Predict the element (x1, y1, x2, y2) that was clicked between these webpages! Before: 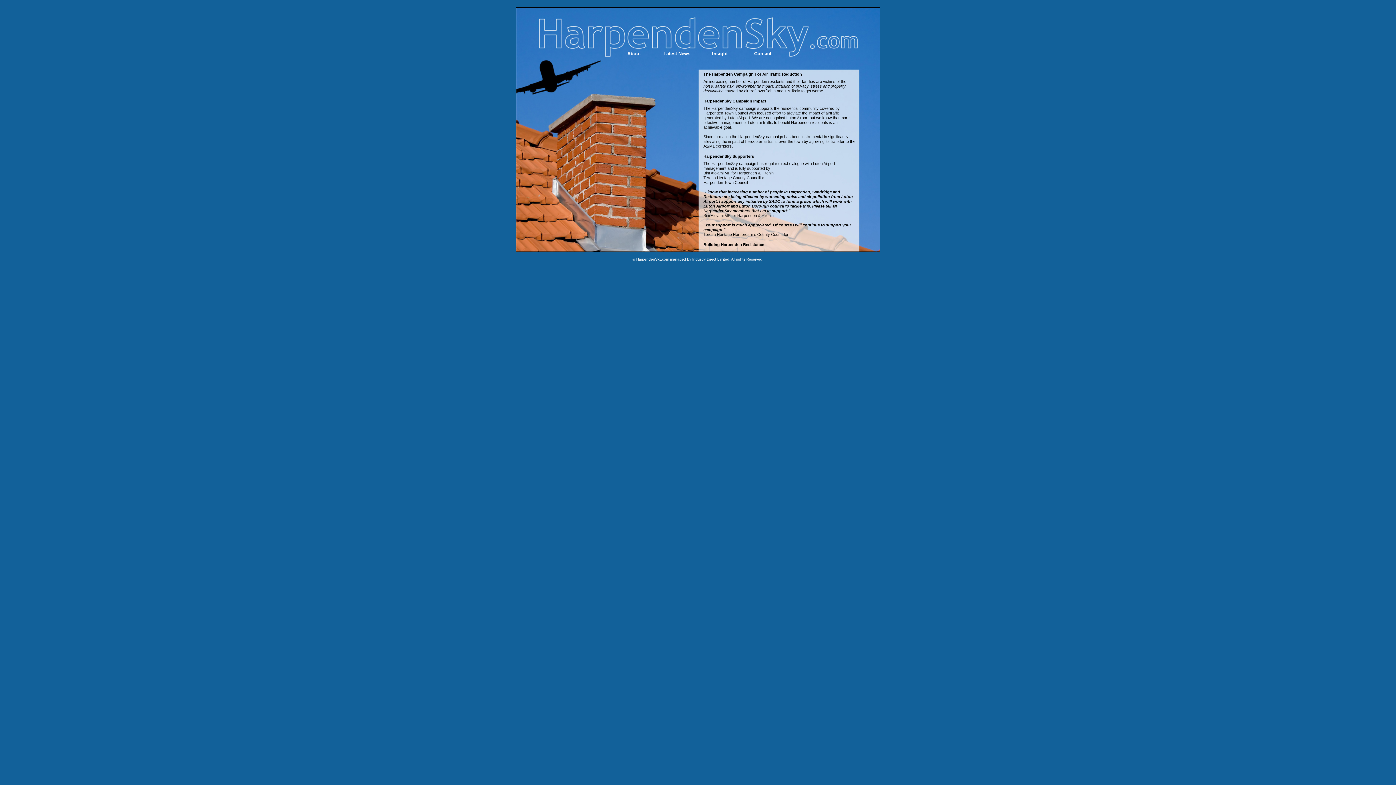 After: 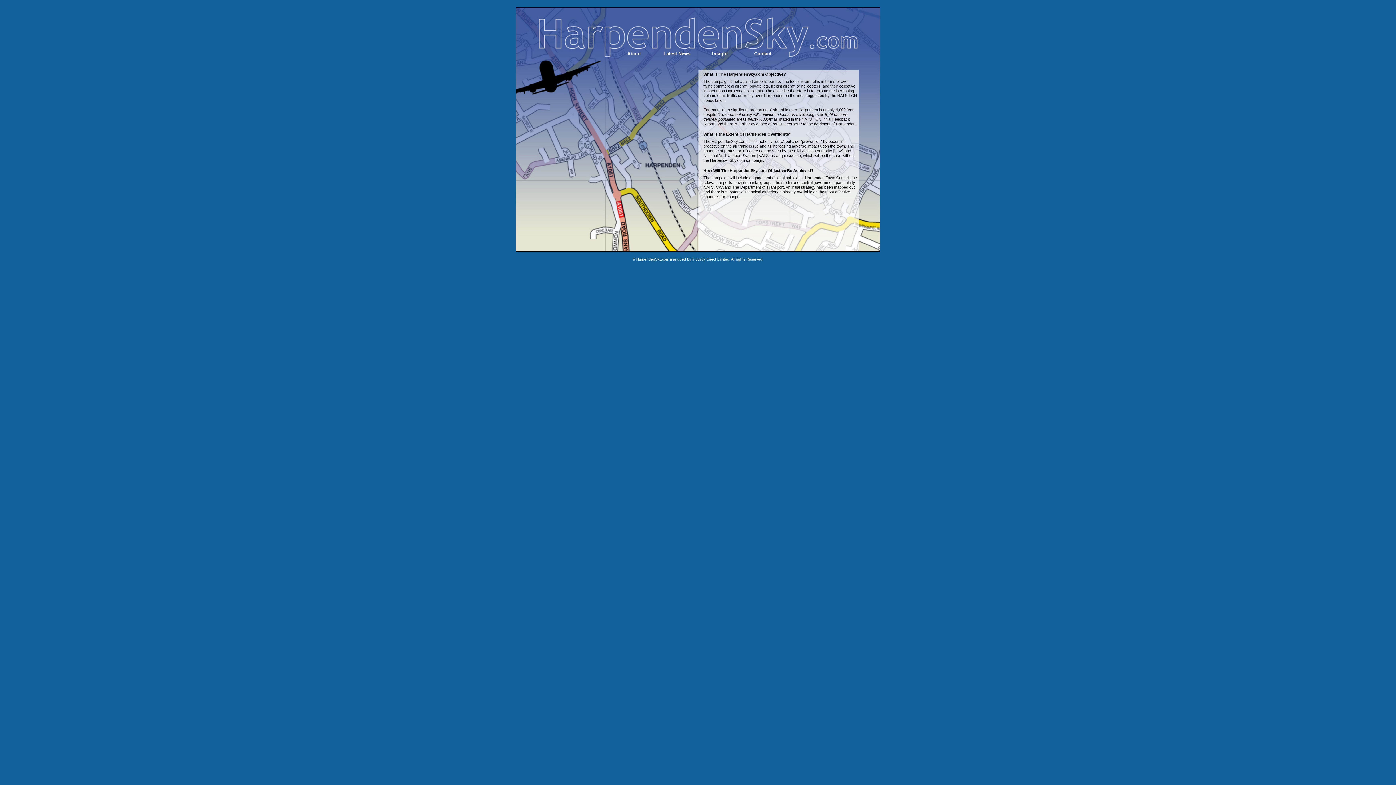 Action: bbox: (698, 49, 741, 57) label: Insight